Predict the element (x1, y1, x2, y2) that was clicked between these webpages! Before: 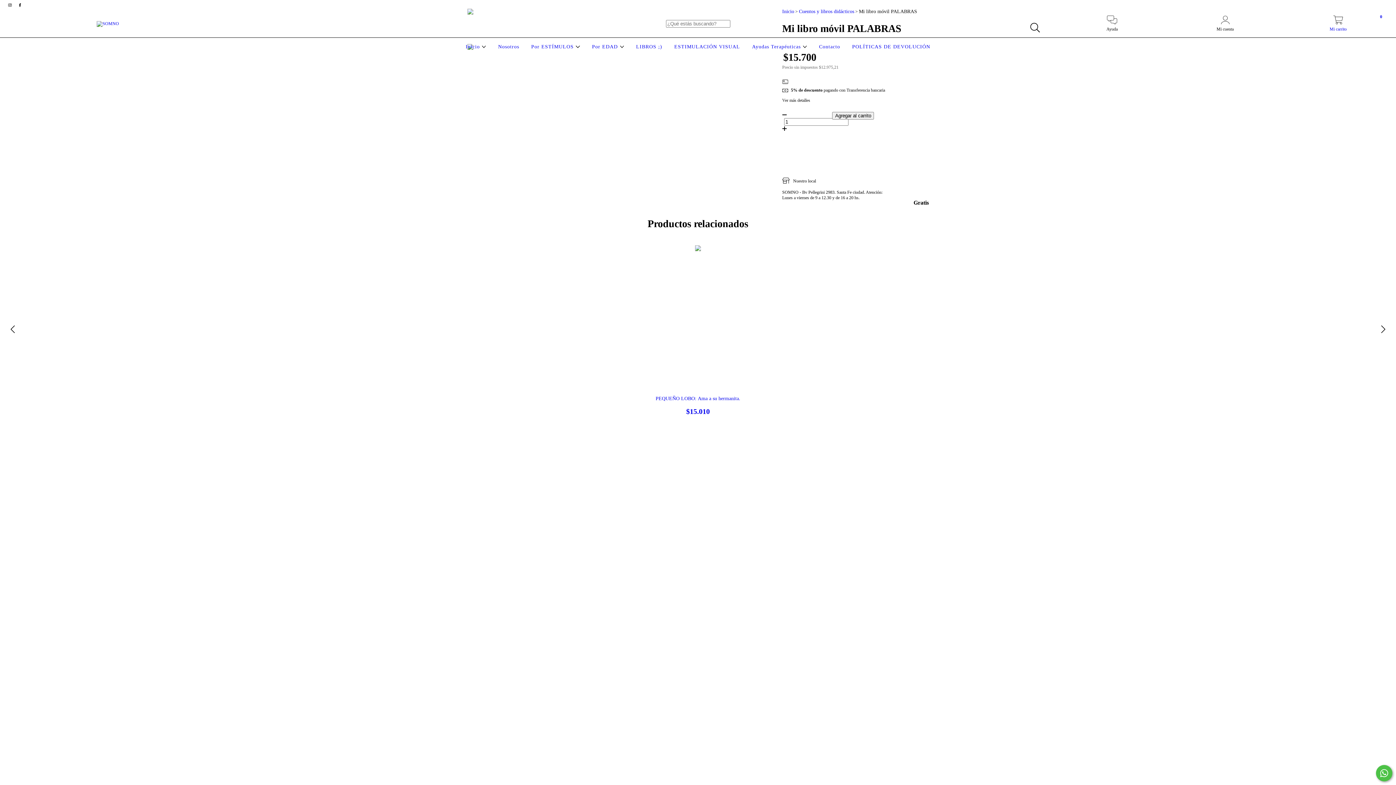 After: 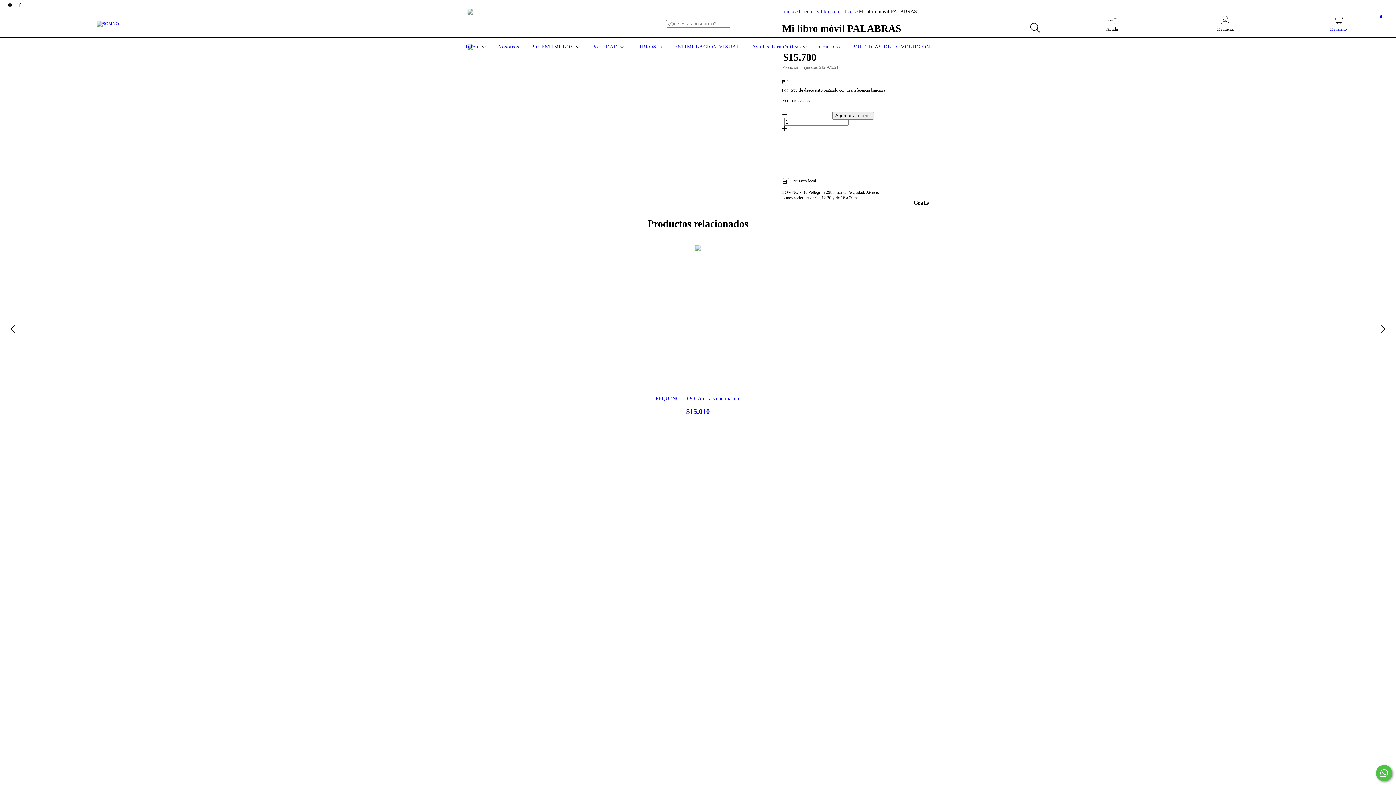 Action: bbox: (467, 43, 509, 94)